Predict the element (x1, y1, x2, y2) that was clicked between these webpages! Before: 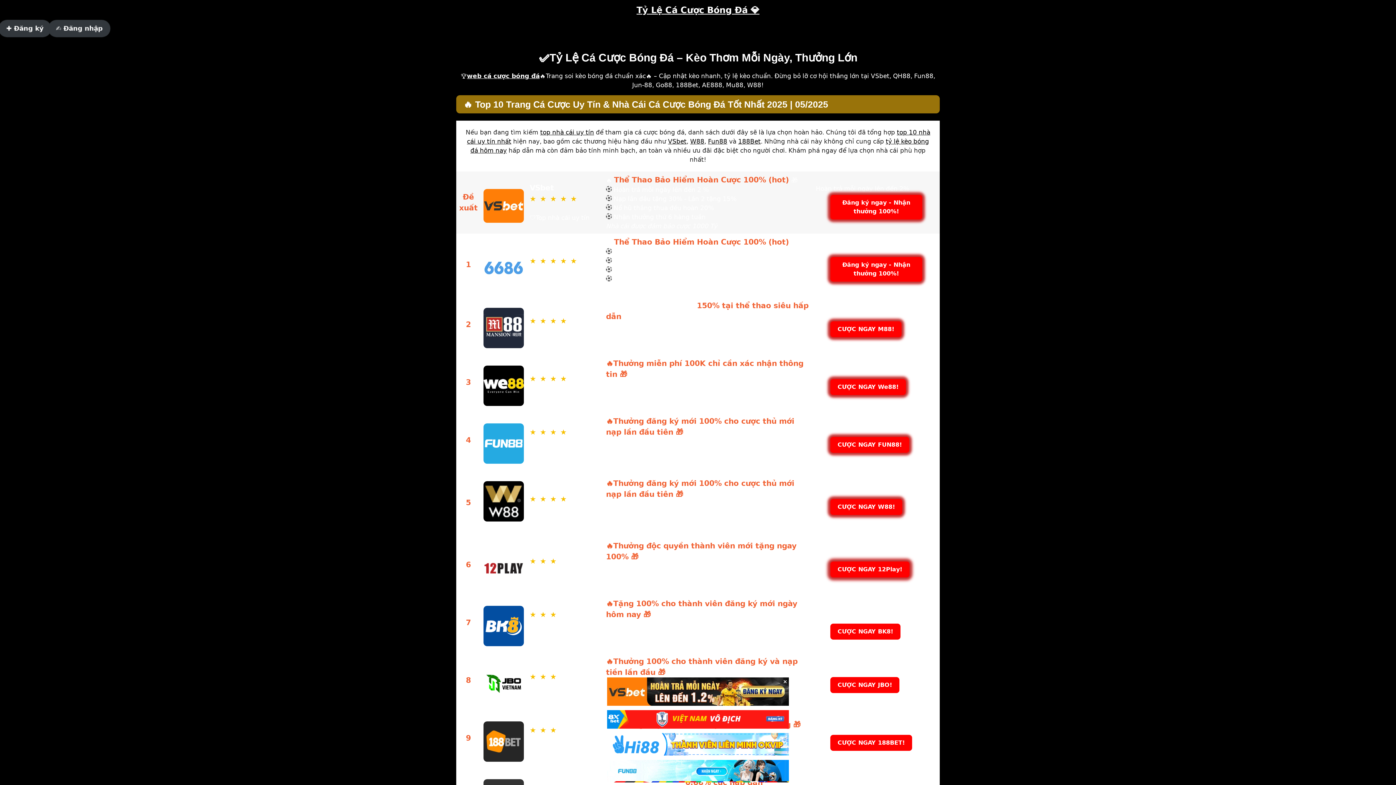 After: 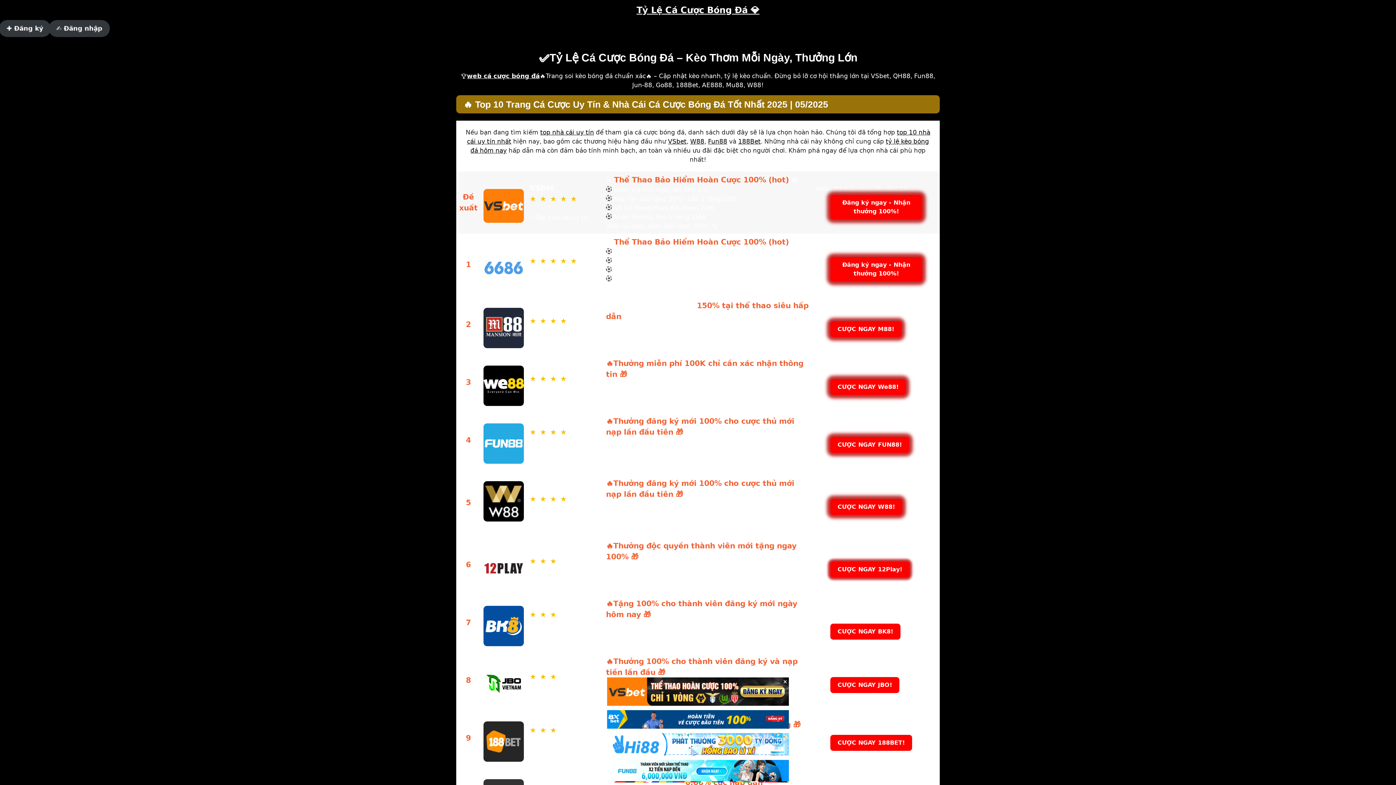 Action: bbox: (636, 5, 759, 15) label: Tỷ Lệ Cá Cược Bóng Đá 💎